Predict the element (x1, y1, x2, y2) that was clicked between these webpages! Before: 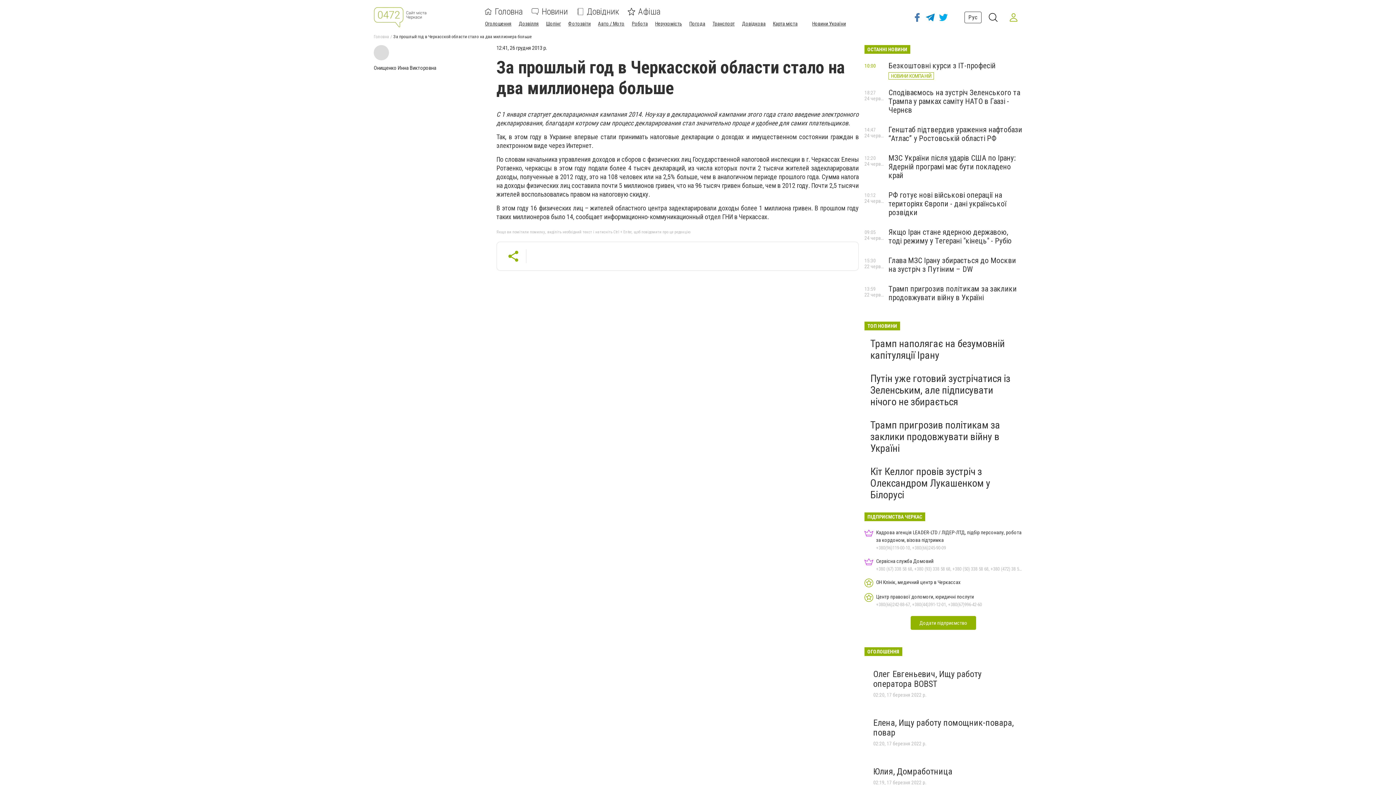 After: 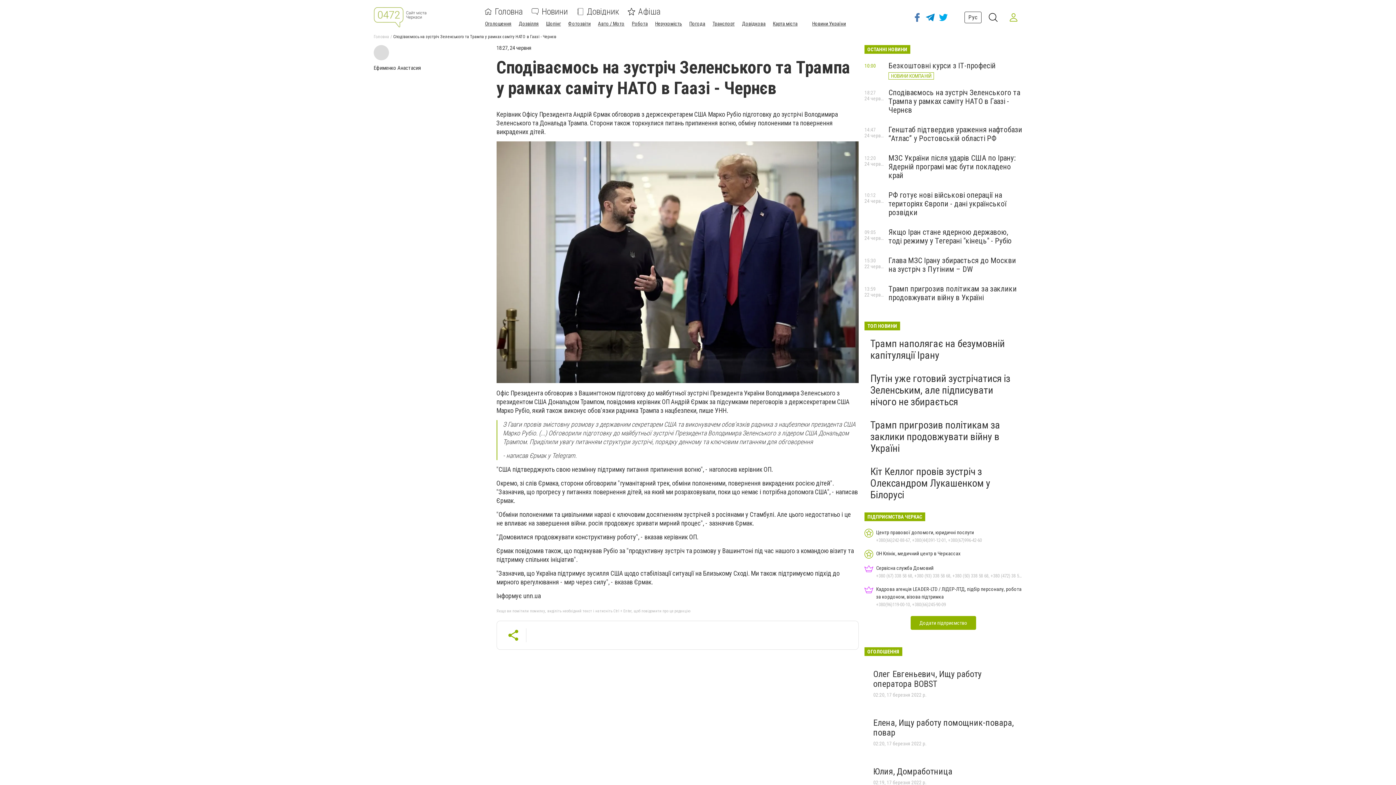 Action: label: Сподіваємось на зустріч Зеленського та Трампа у рамках саміту НАТО в Гаазі - Чернєв bbox: (888, 88, 1020, 114)